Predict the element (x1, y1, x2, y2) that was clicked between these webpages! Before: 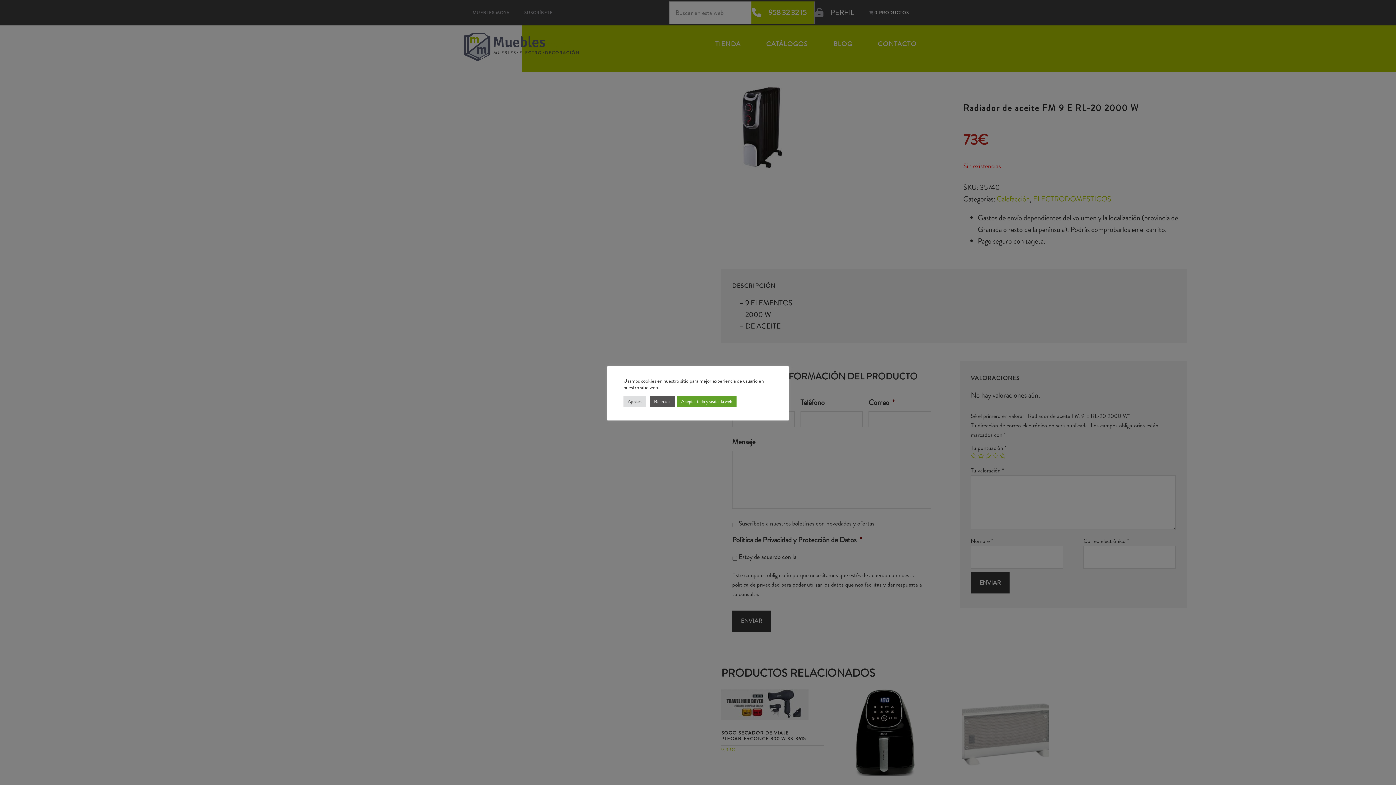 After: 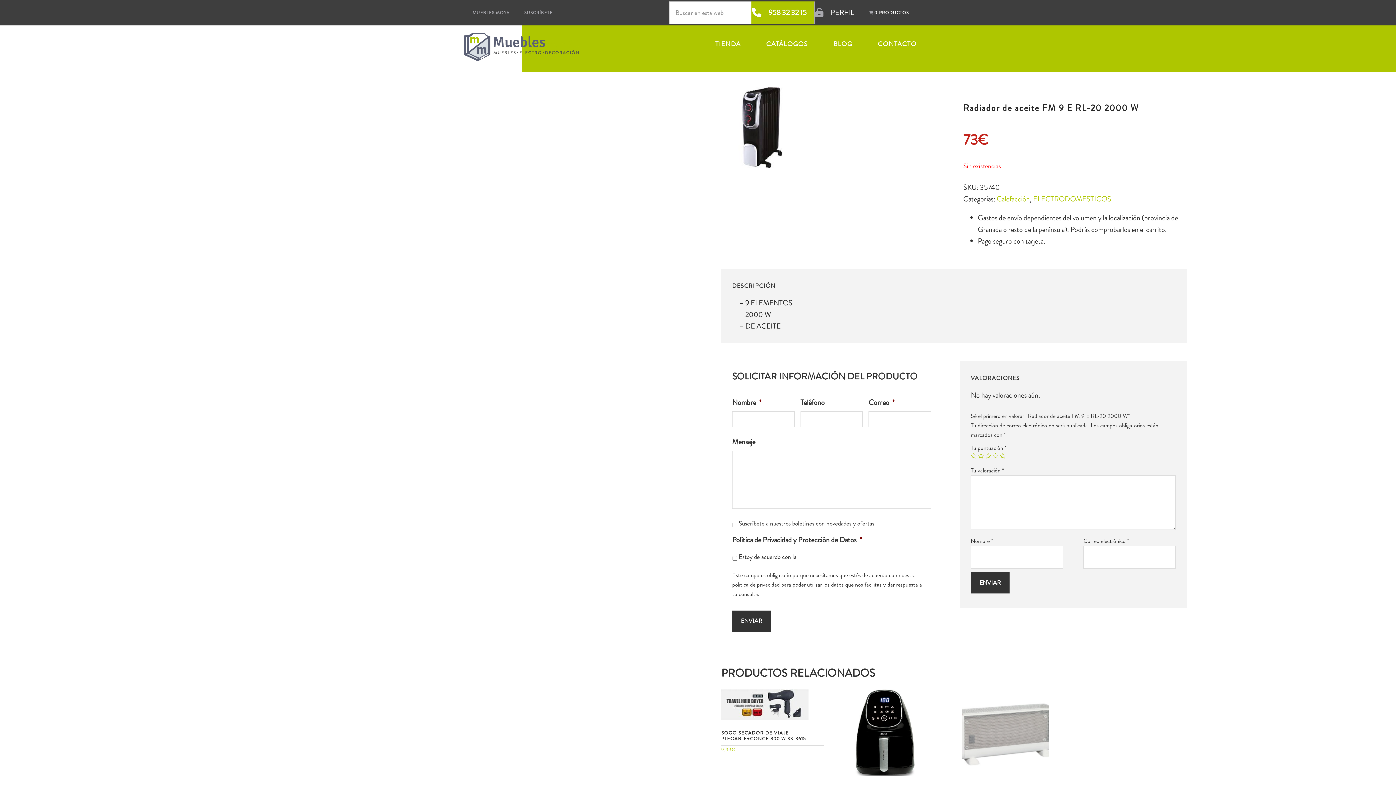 Action: bbox: (649, 395, 675, 407) label: Rechazar